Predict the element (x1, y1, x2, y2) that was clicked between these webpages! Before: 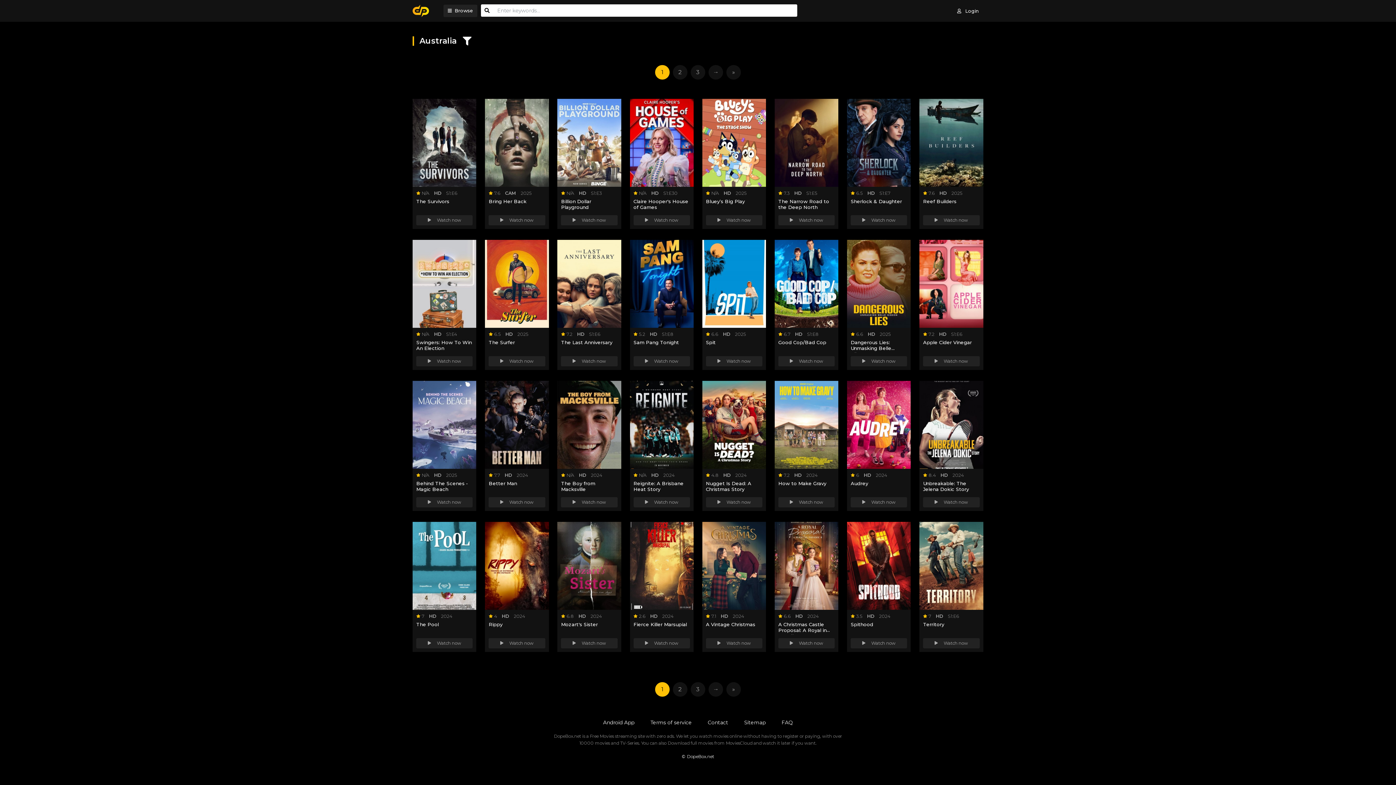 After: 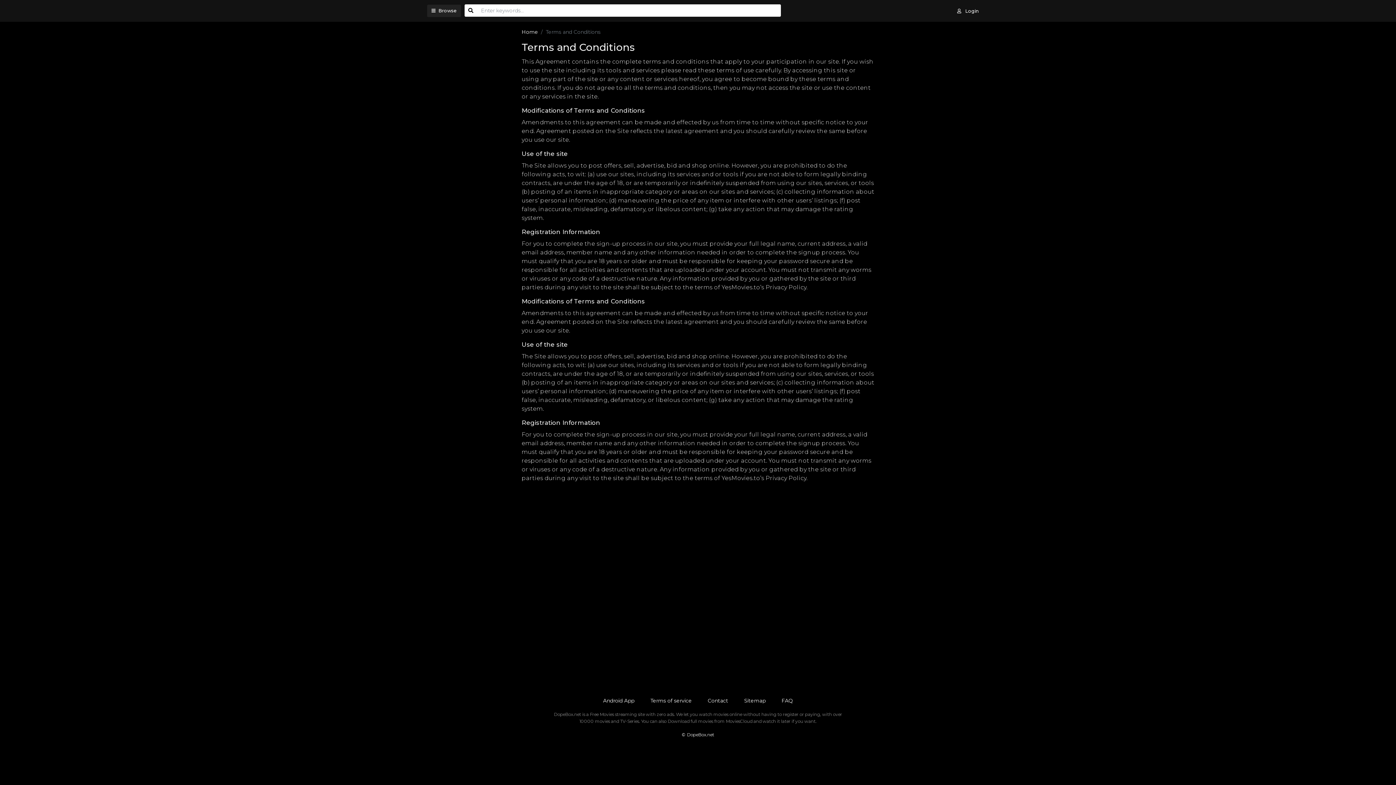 Action: label: Terms of service bbox: (650, 719, 692, 726)